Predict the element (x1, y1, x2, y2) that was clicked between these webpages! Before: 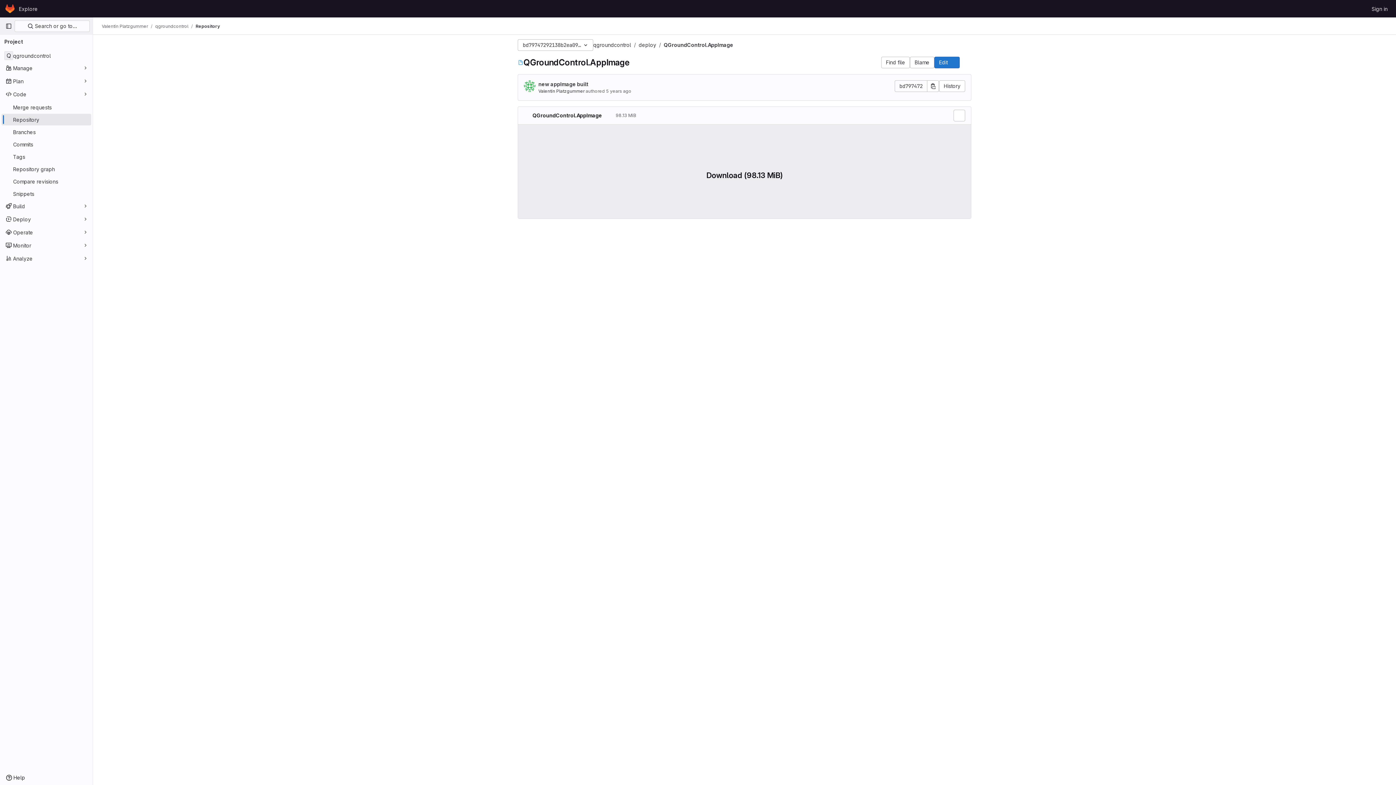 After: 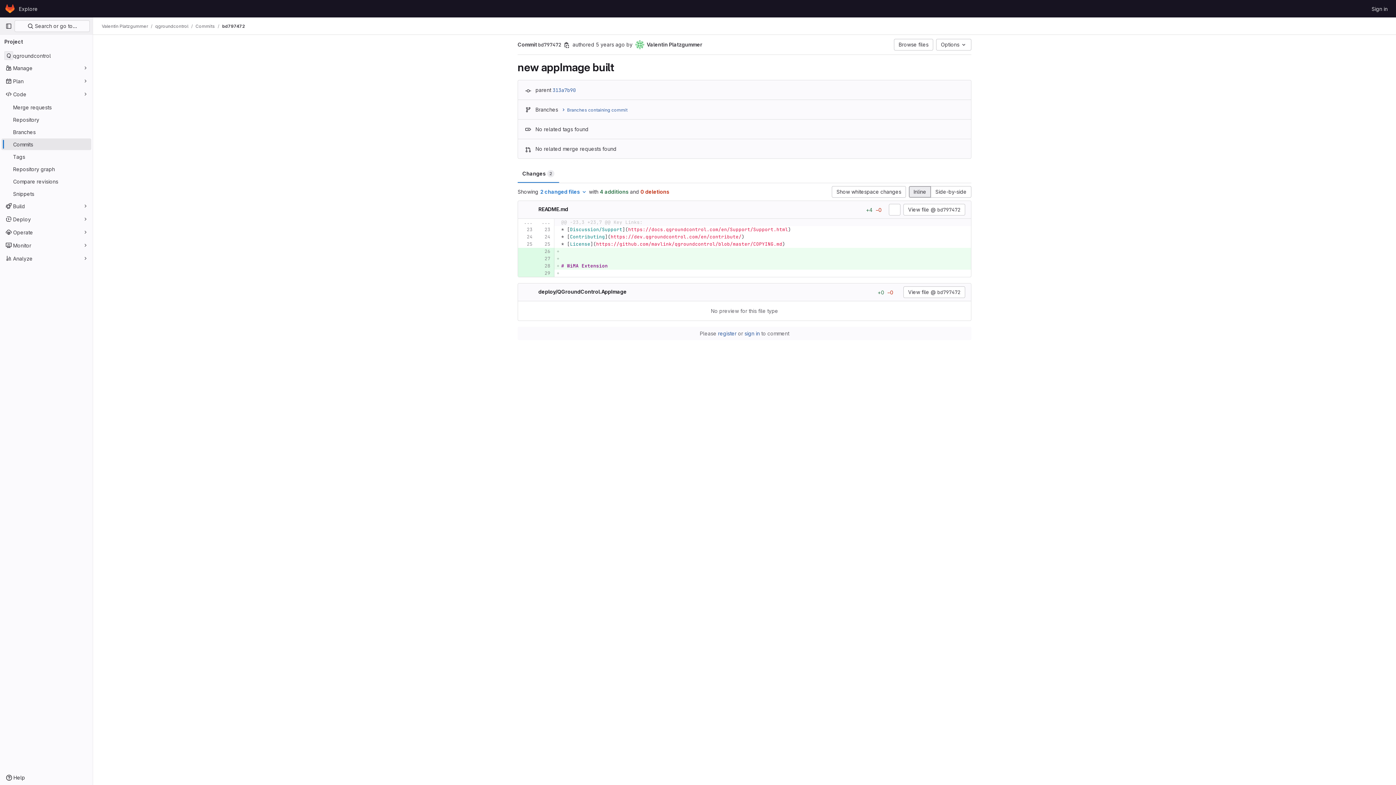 Action: label: new appImage built bbox: (538, 81, 588, 87)